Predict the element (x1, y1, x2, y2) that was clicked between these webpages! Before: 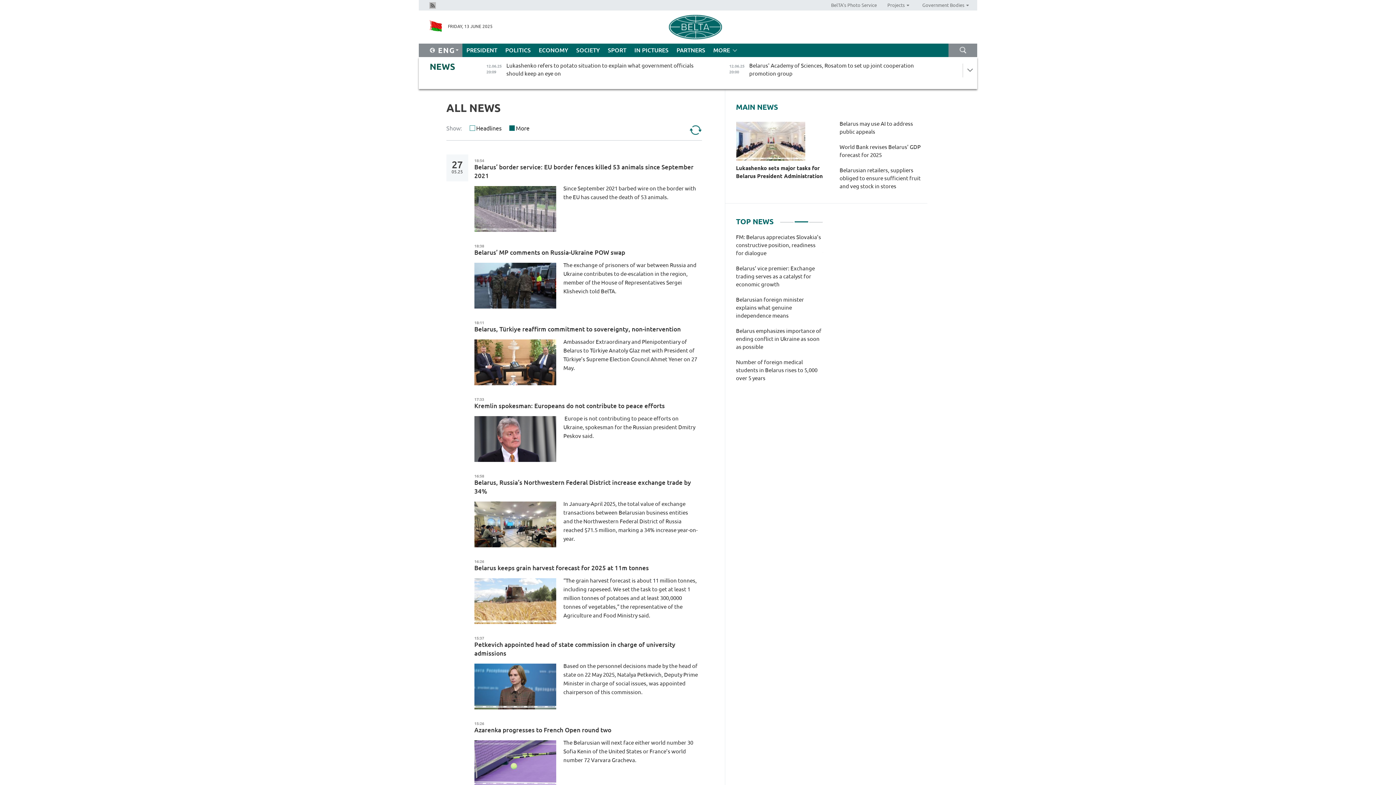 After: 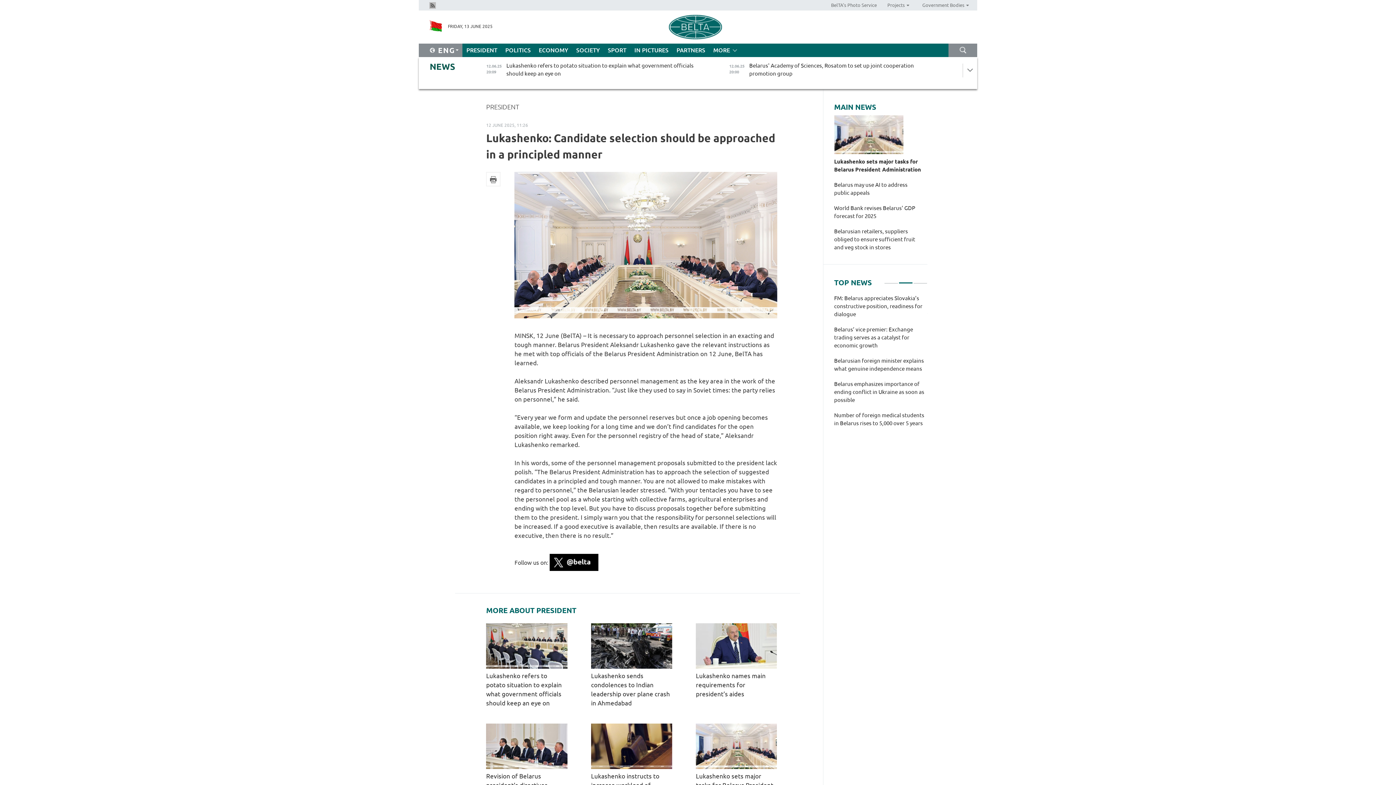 Action: label: Lukashenko: Candidate selection should be approached in a principled manner bbox: (736, 304, 818, 326)